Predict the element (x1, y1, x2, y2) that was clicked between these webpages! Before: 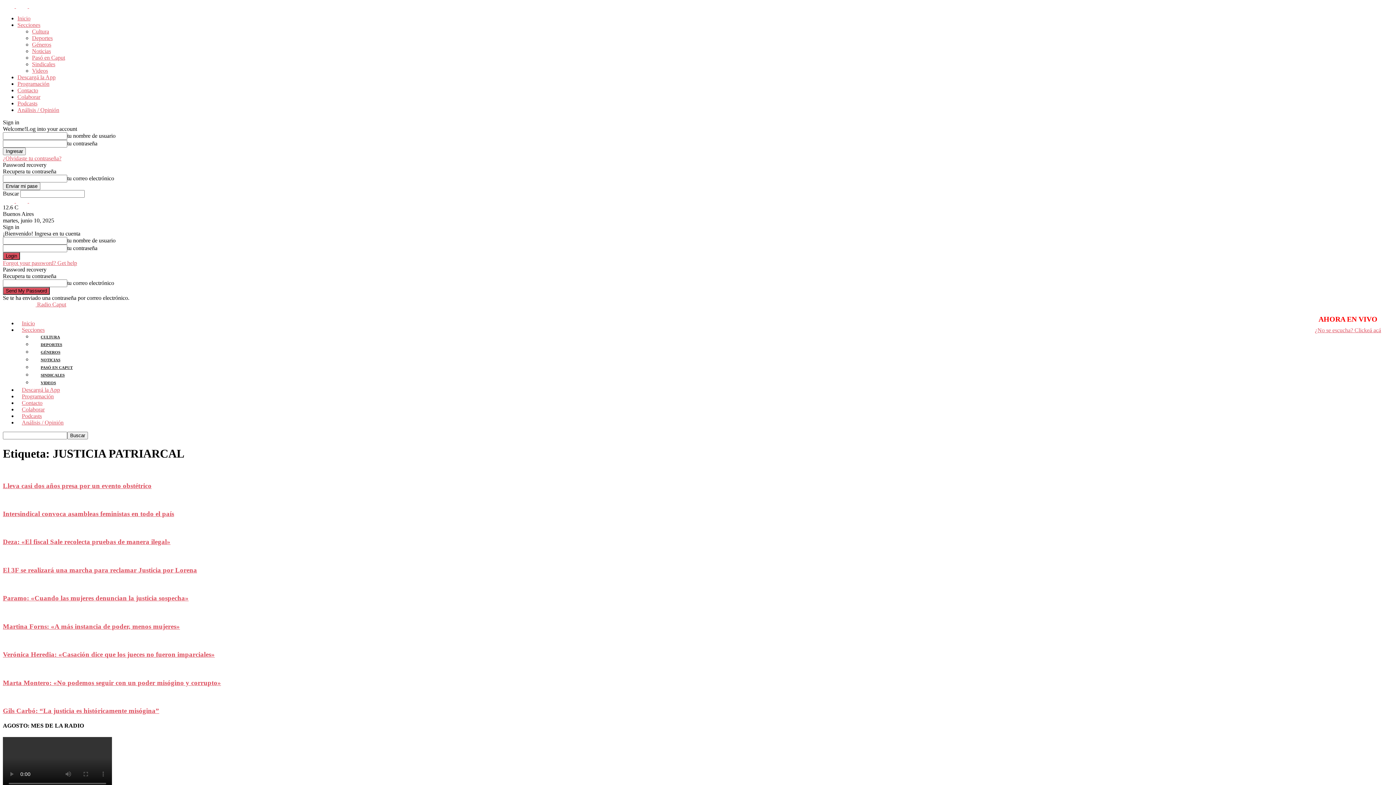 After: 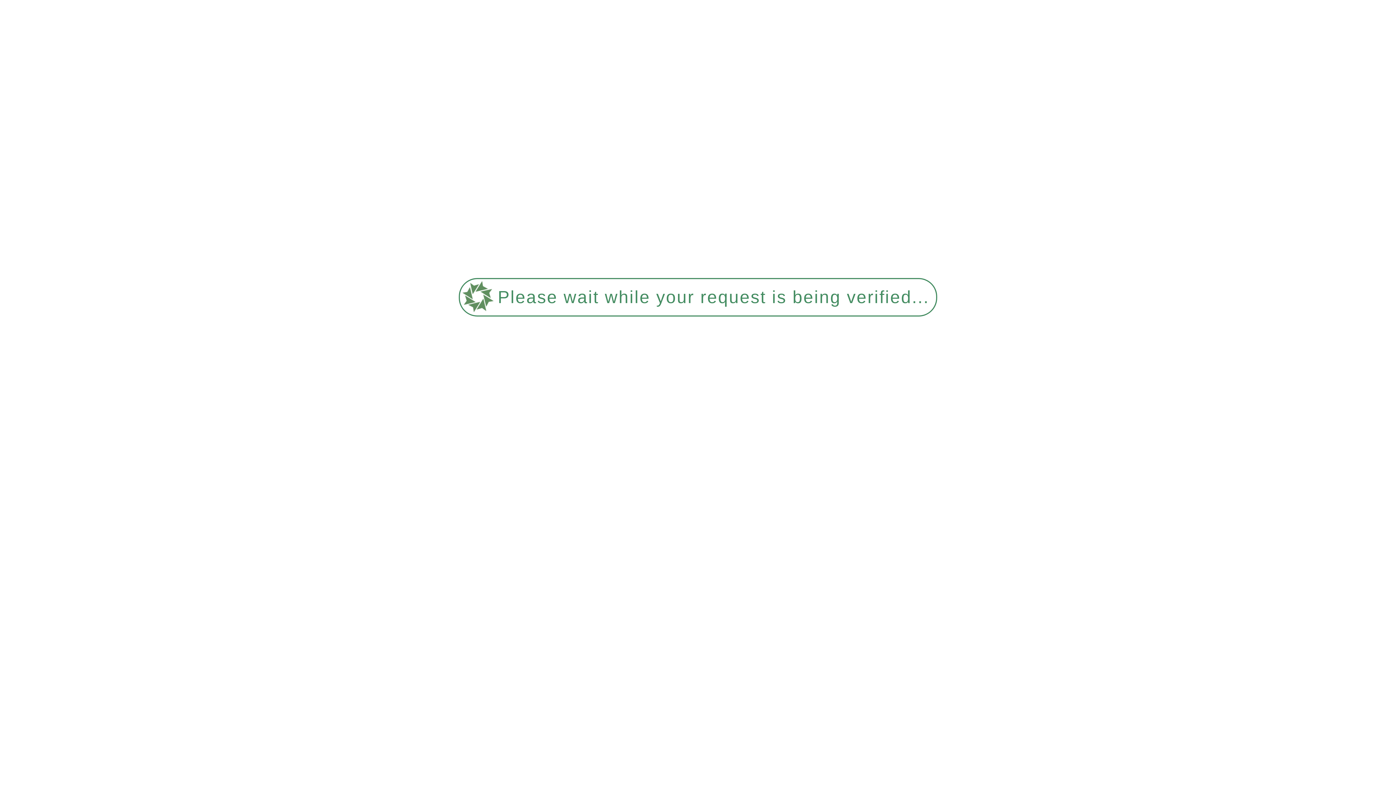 Action: label: Inicio bbox: (17, 15, 30, 21)